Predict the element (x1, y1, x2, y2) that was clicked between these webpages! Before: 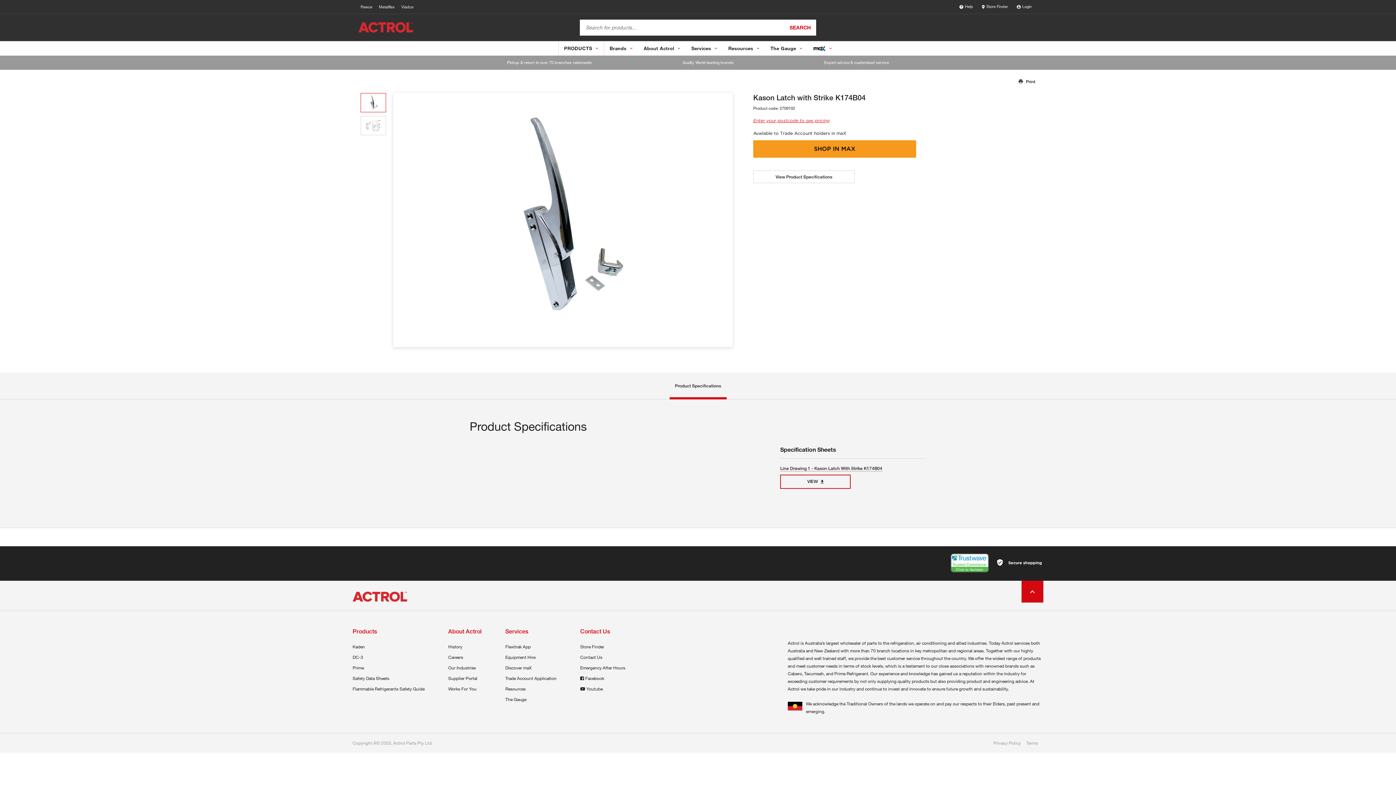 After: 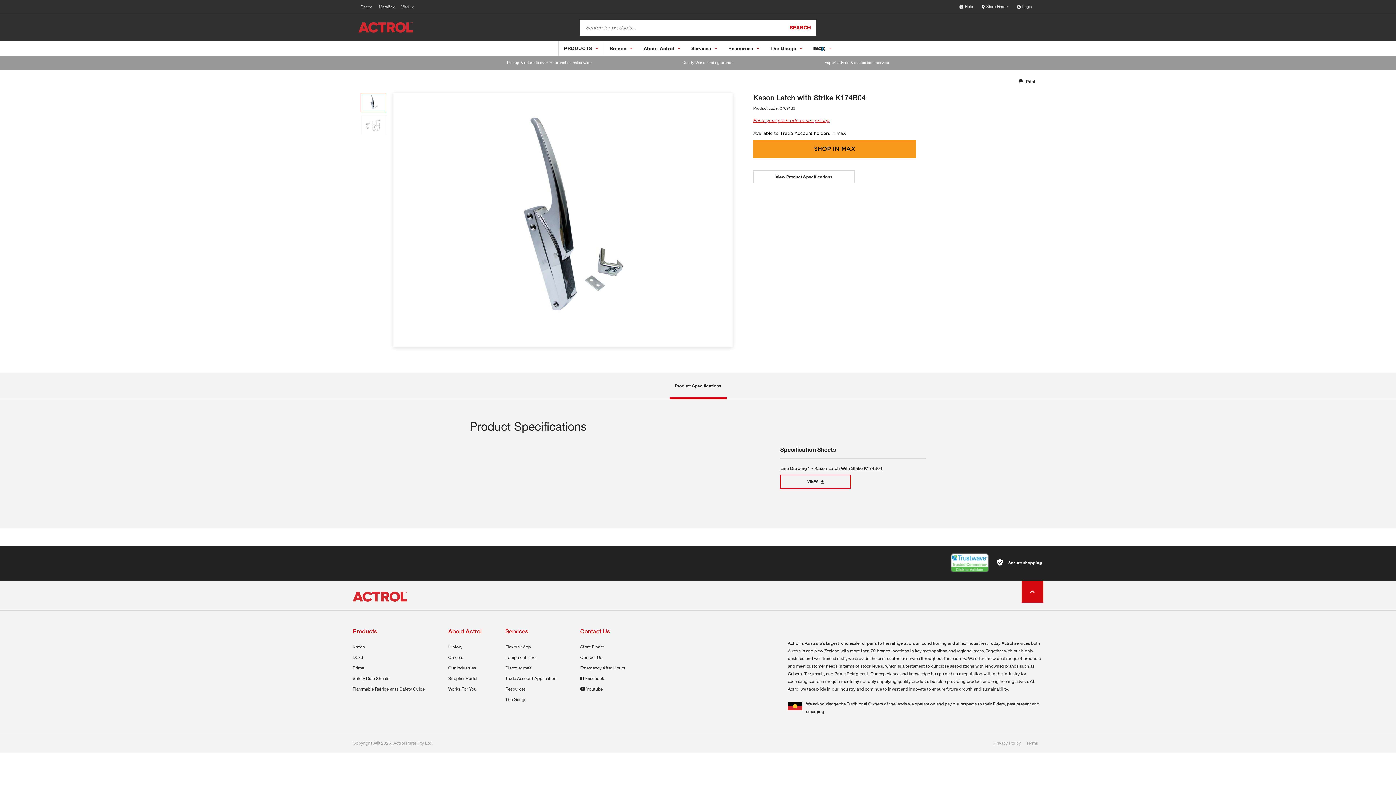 Action: label: SEARCH bbox: (784, 19, 816, 35)